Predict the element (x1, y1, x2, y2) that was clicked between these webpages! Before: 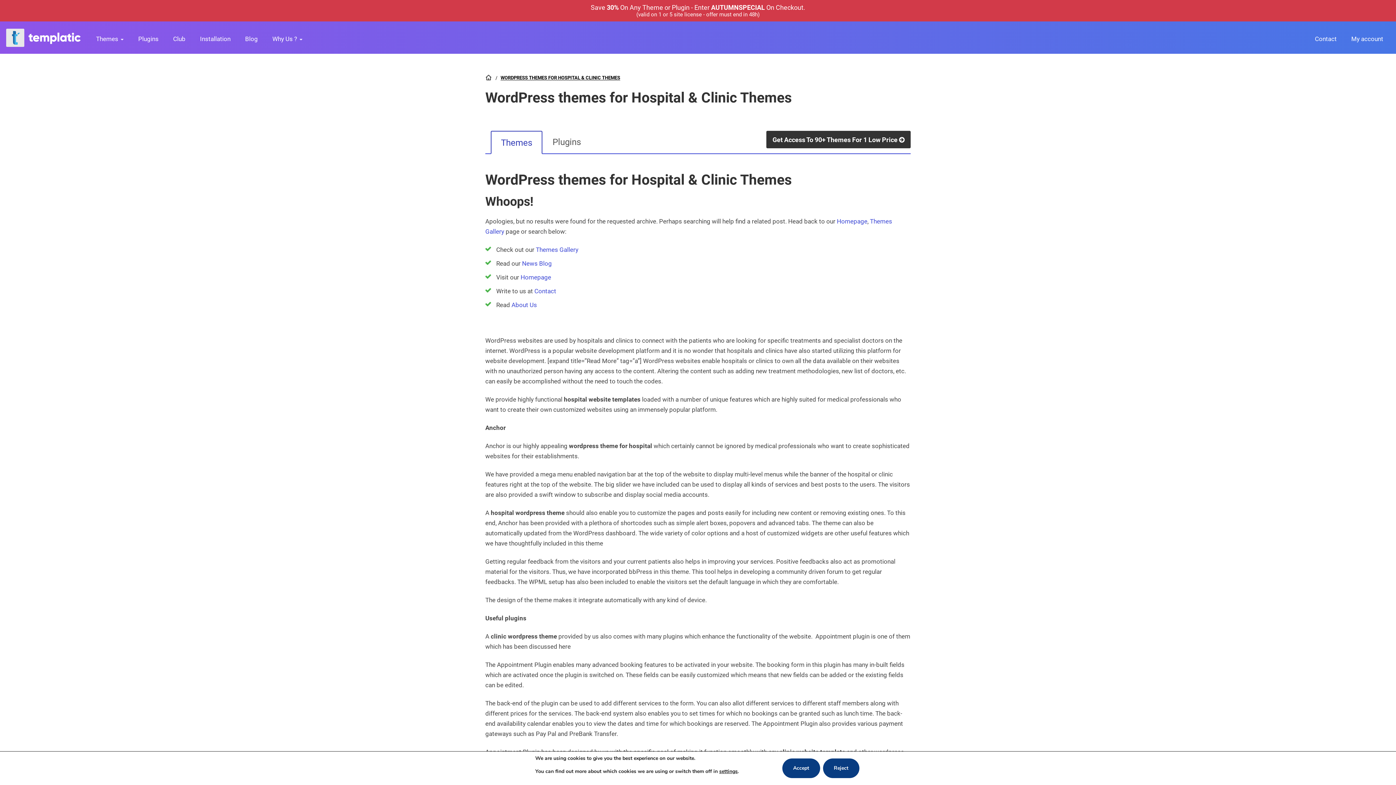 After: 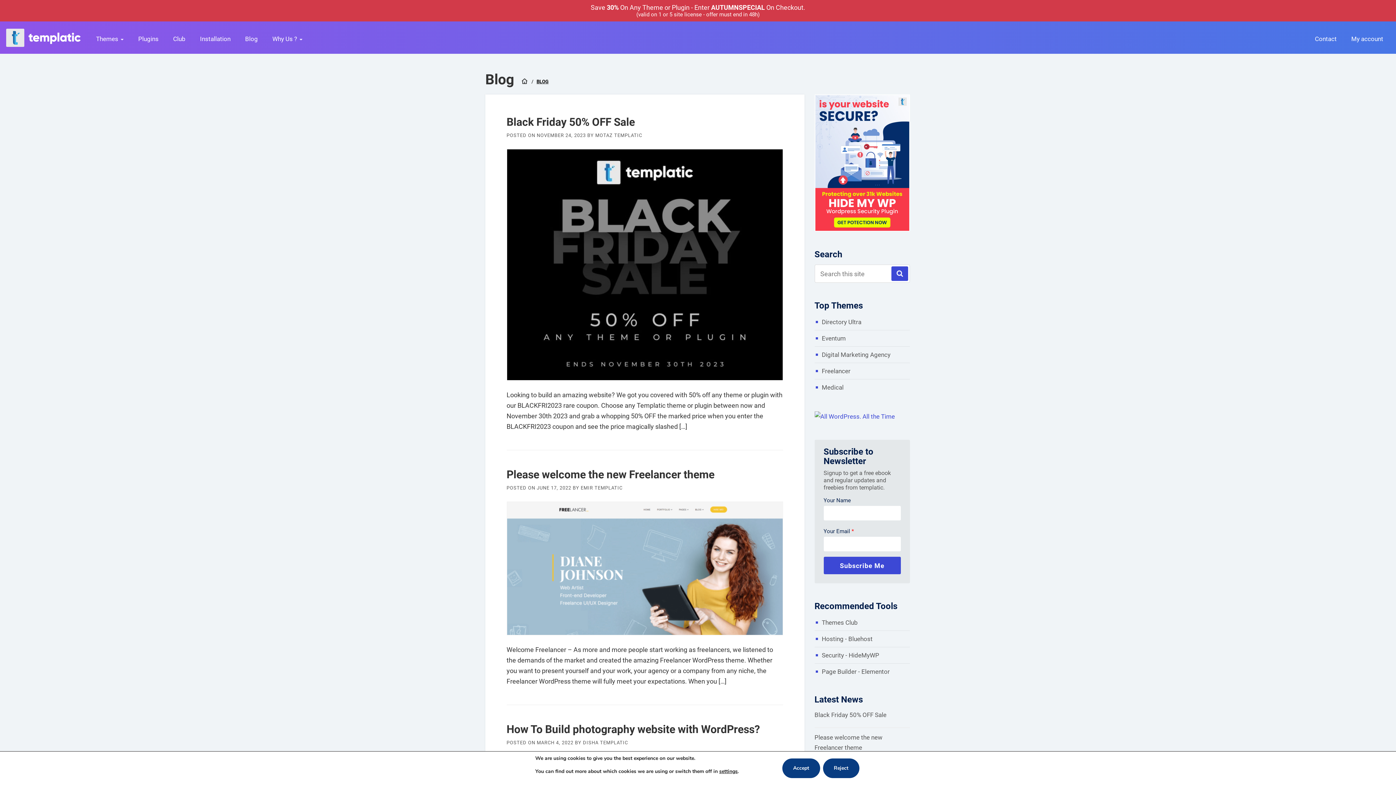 Action: label: News Blog bbox: (522, 260, 552, 267)